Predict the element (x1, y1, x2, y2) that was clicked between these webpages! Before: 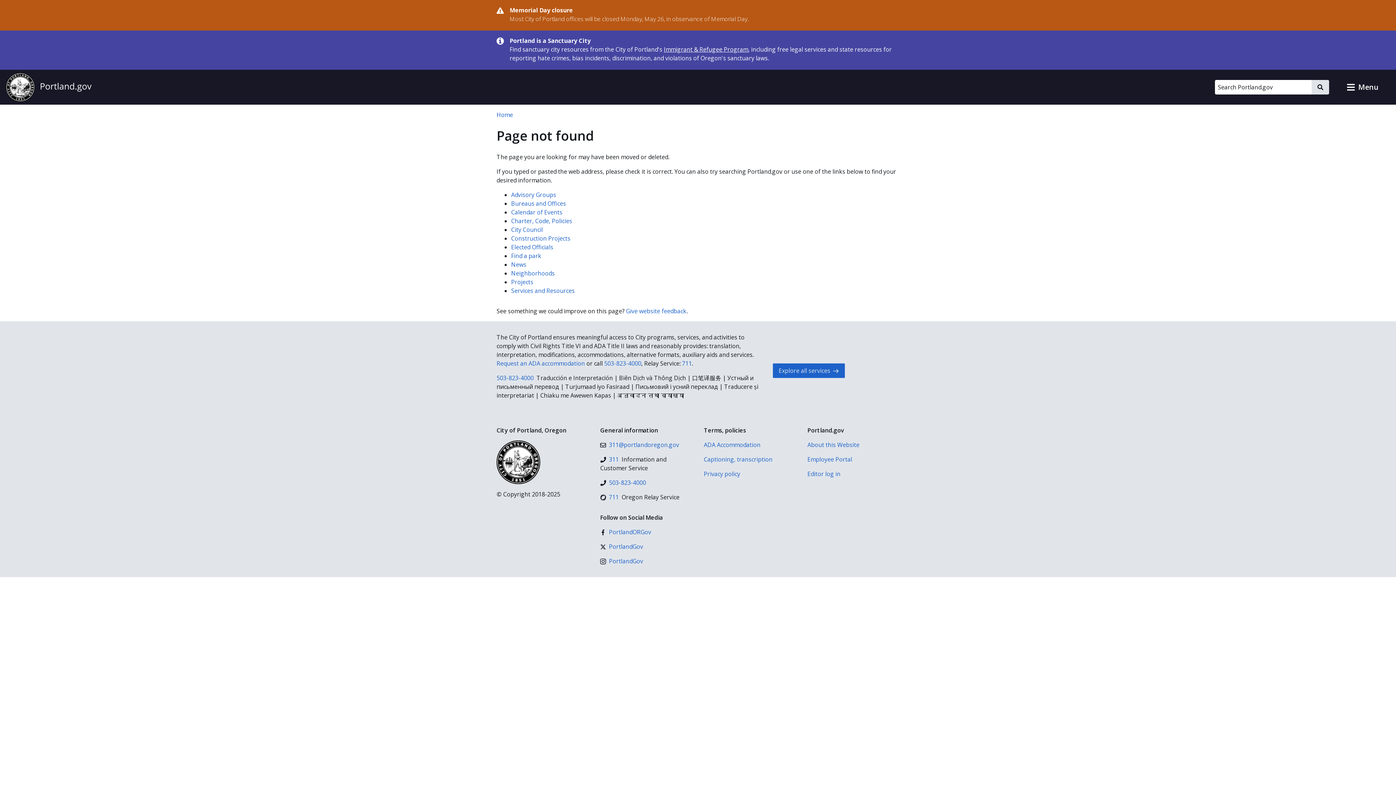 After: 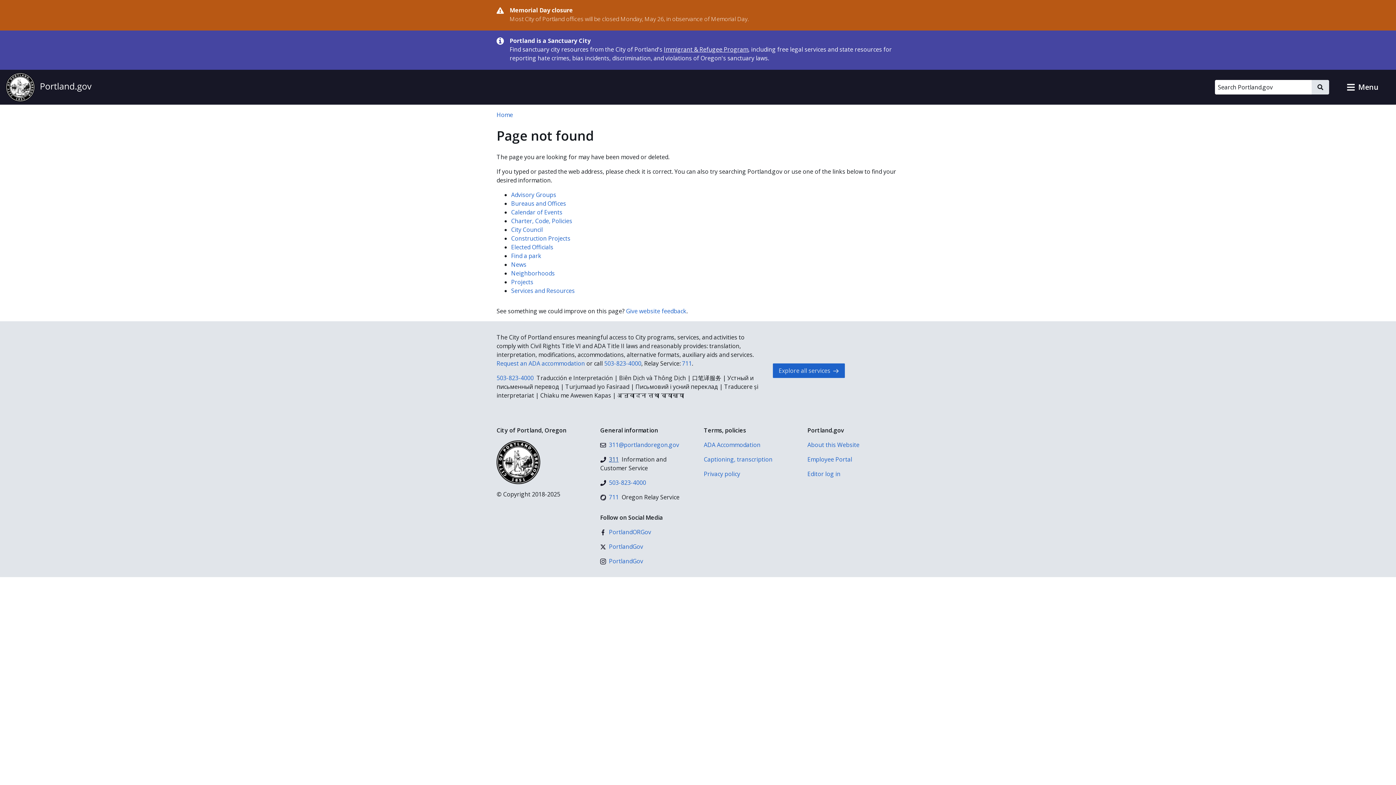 Action: label: 311 bbox: (600, 455, 618, 464)